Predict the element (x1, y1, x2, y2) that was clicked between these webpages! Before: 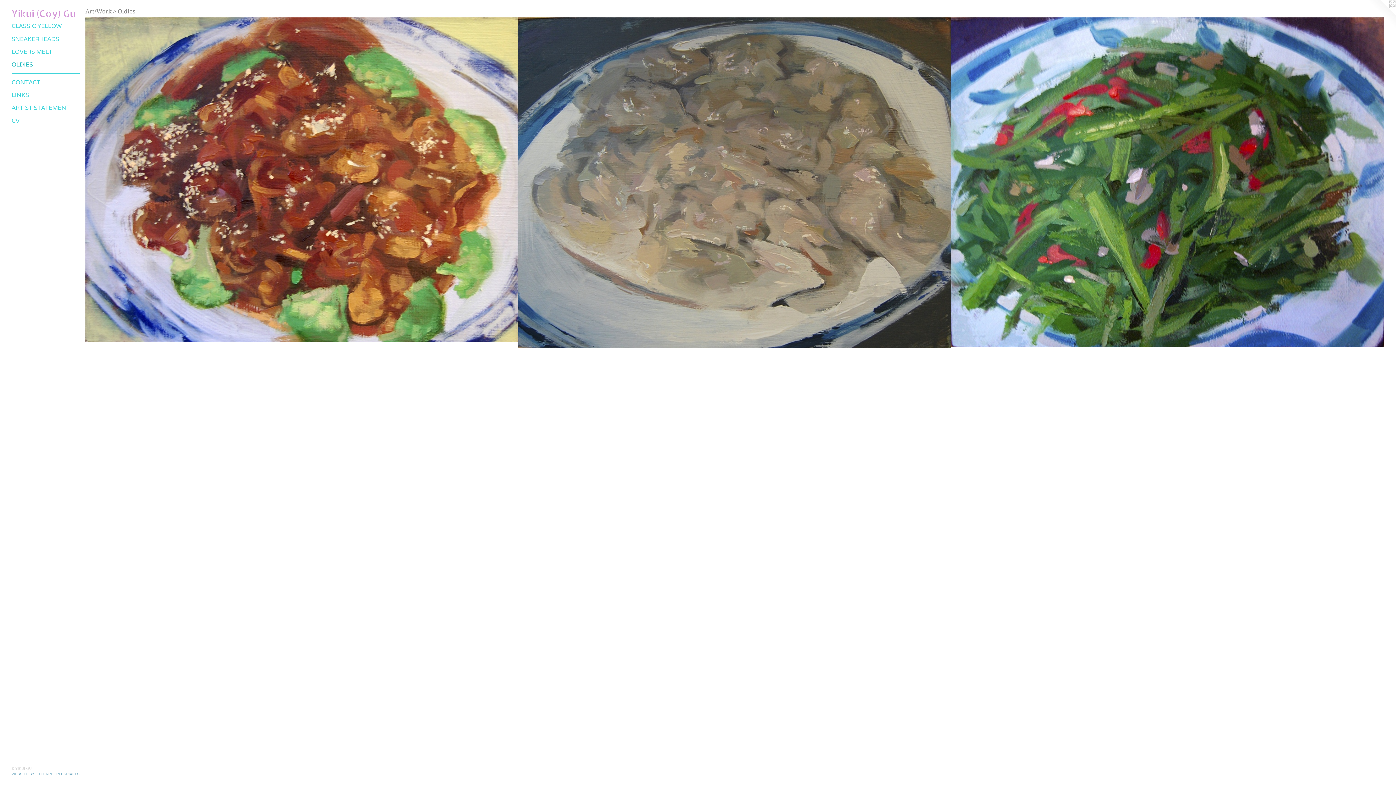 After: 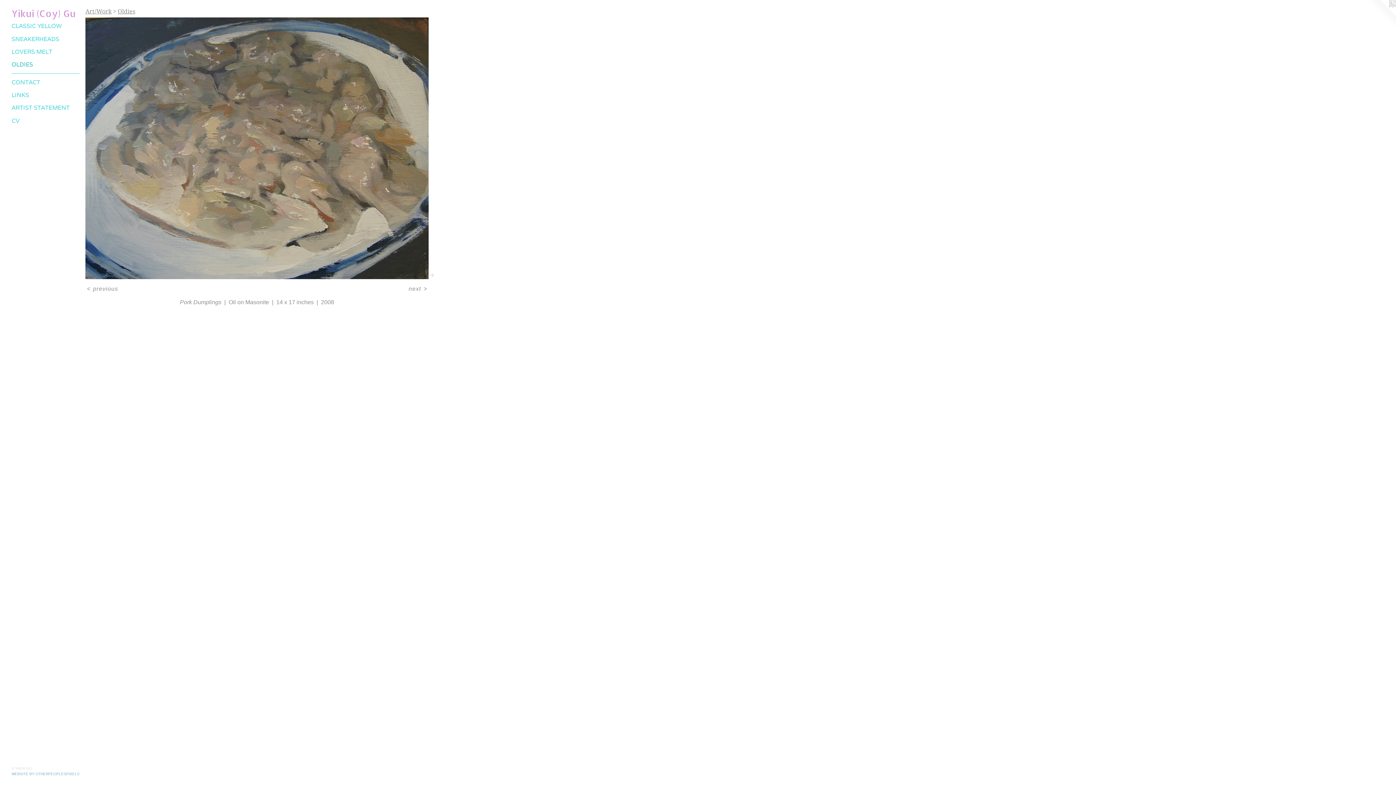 Action: bbox: (518, 17, 951, 348)